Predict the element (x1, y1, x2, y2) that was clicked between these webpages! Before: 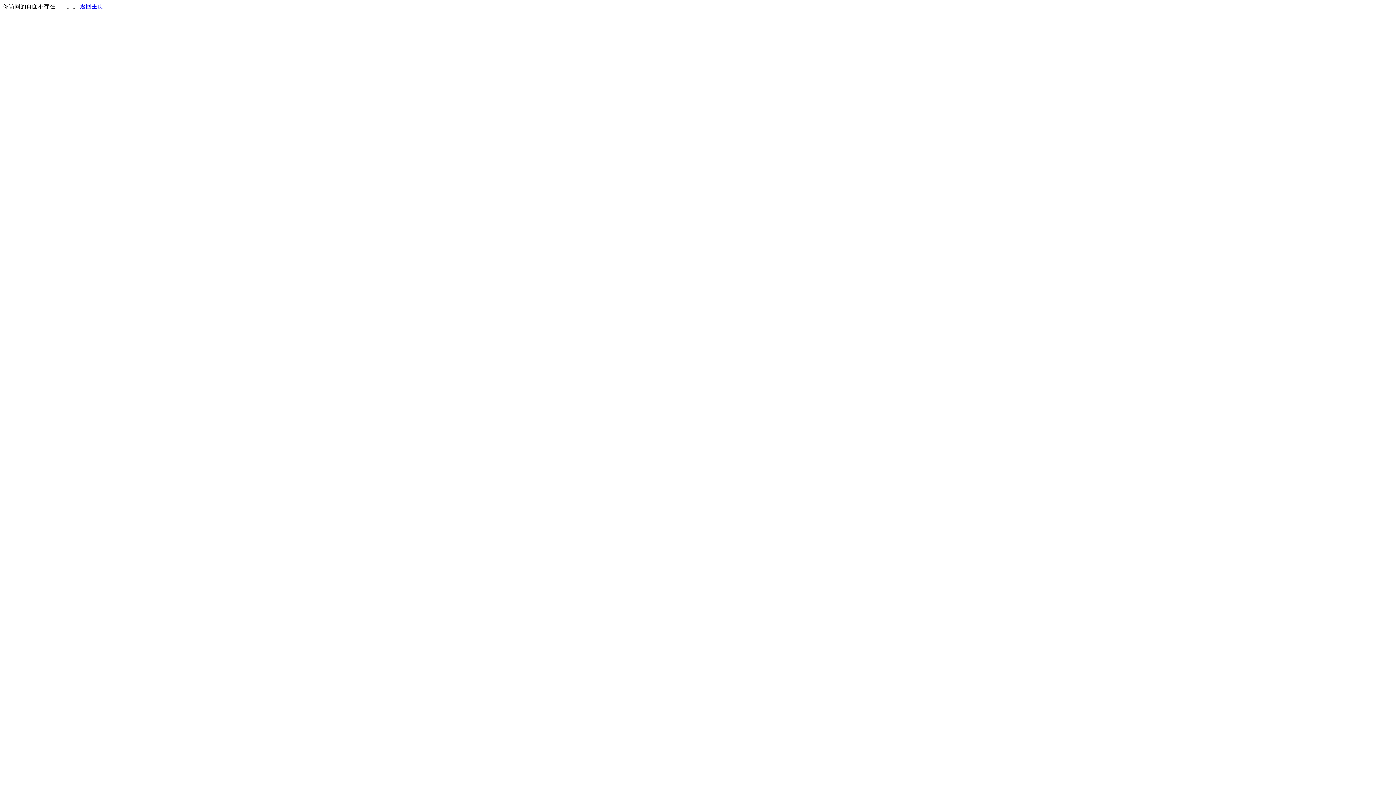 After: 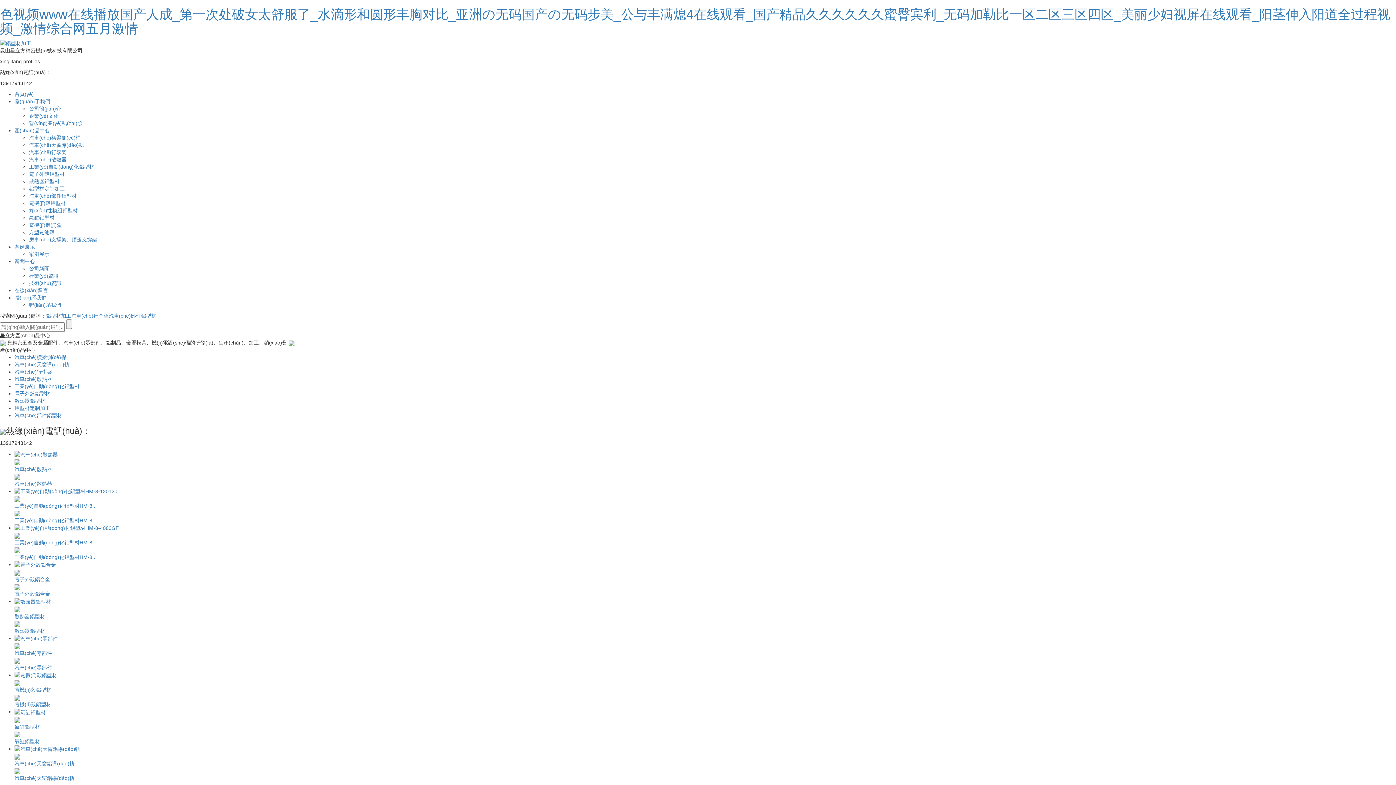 Action: bbox: (80, 3, 103, 9) label: 返回主页